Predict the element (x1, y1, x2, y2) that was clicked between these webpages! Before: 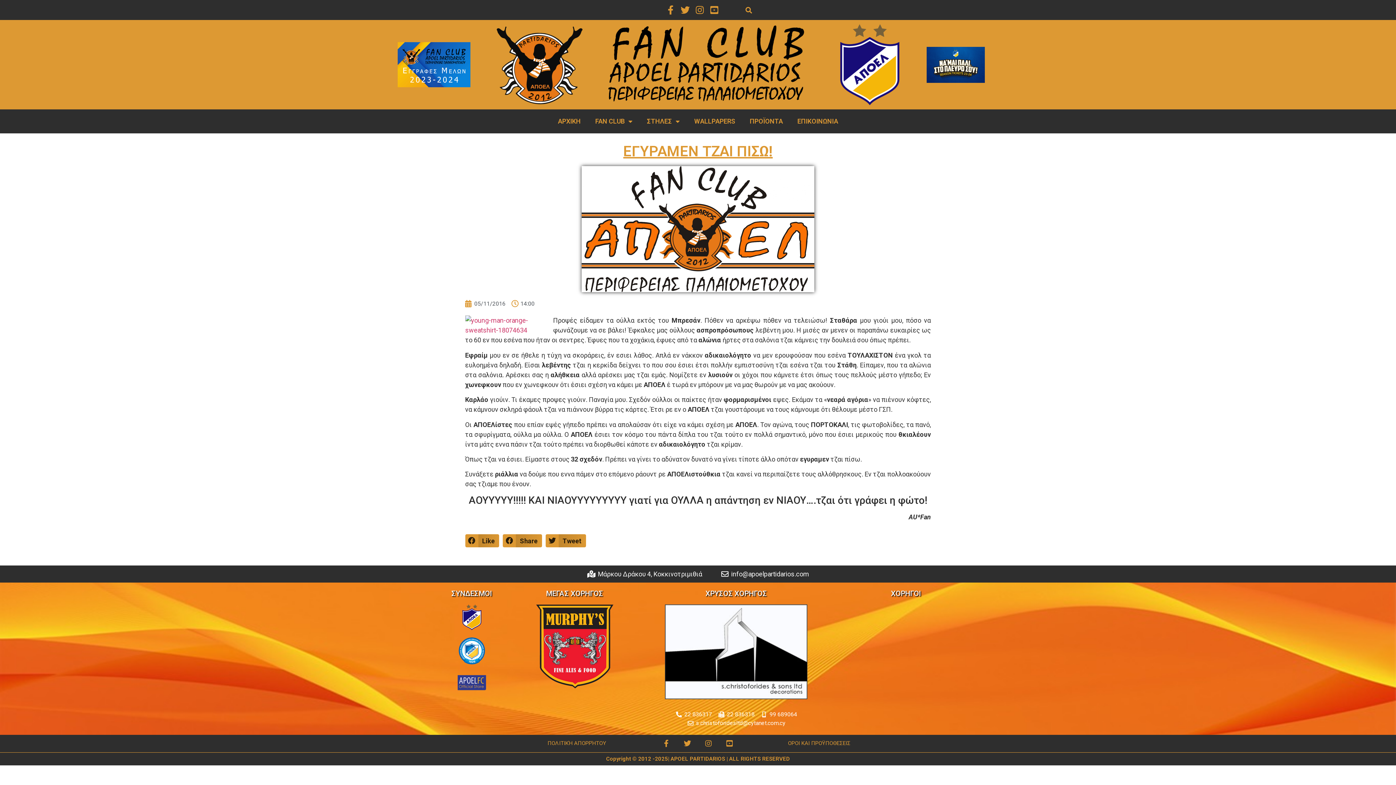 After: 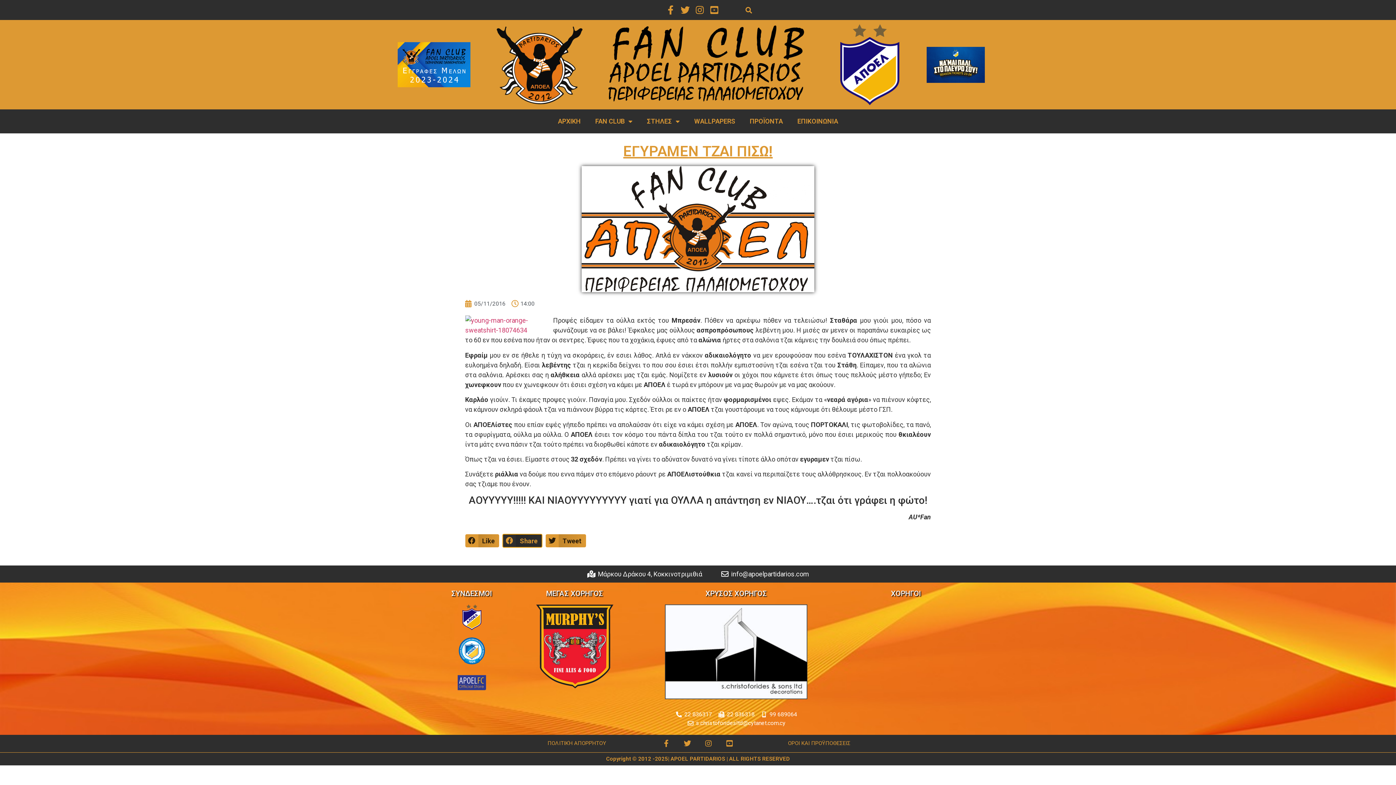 Action: bbox: (503, 534, 542, 547) label: Share on facebook